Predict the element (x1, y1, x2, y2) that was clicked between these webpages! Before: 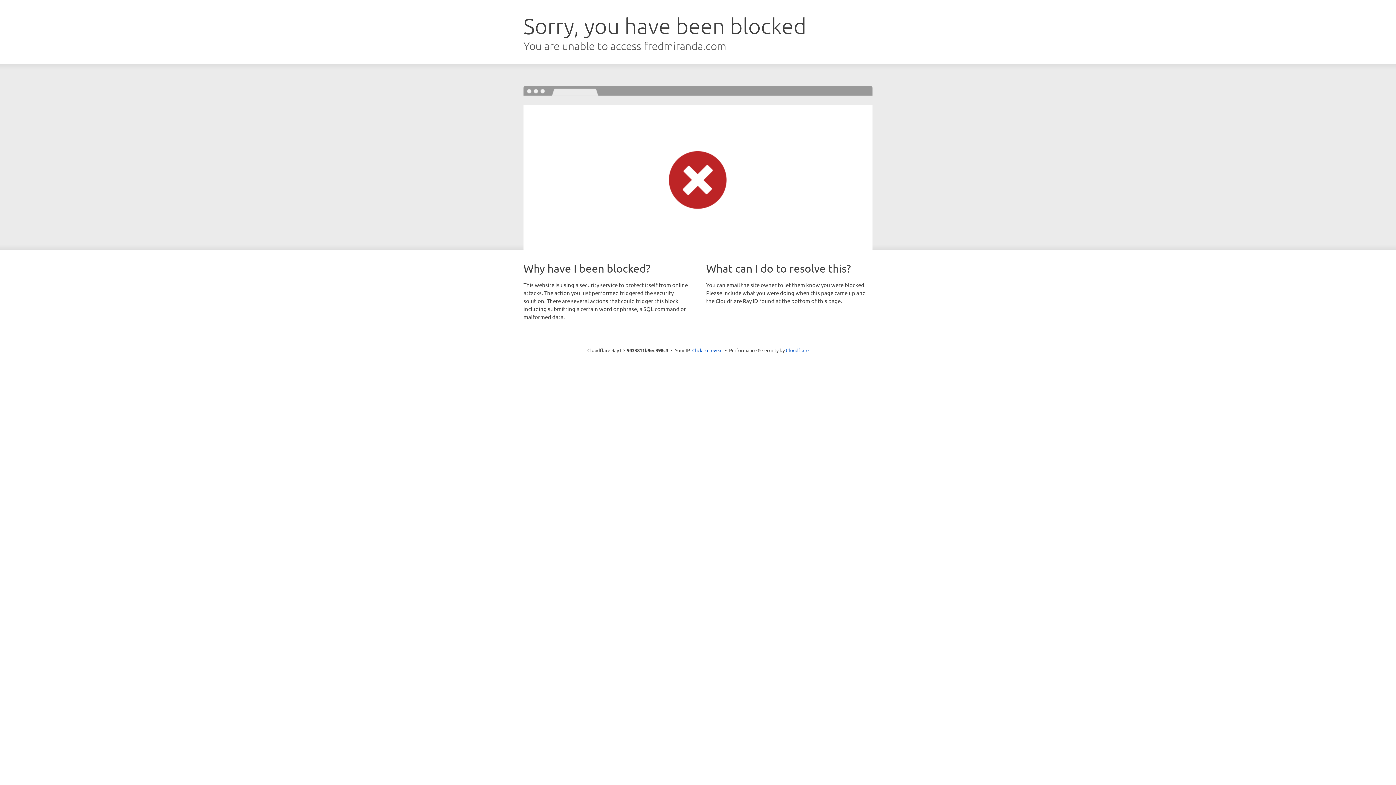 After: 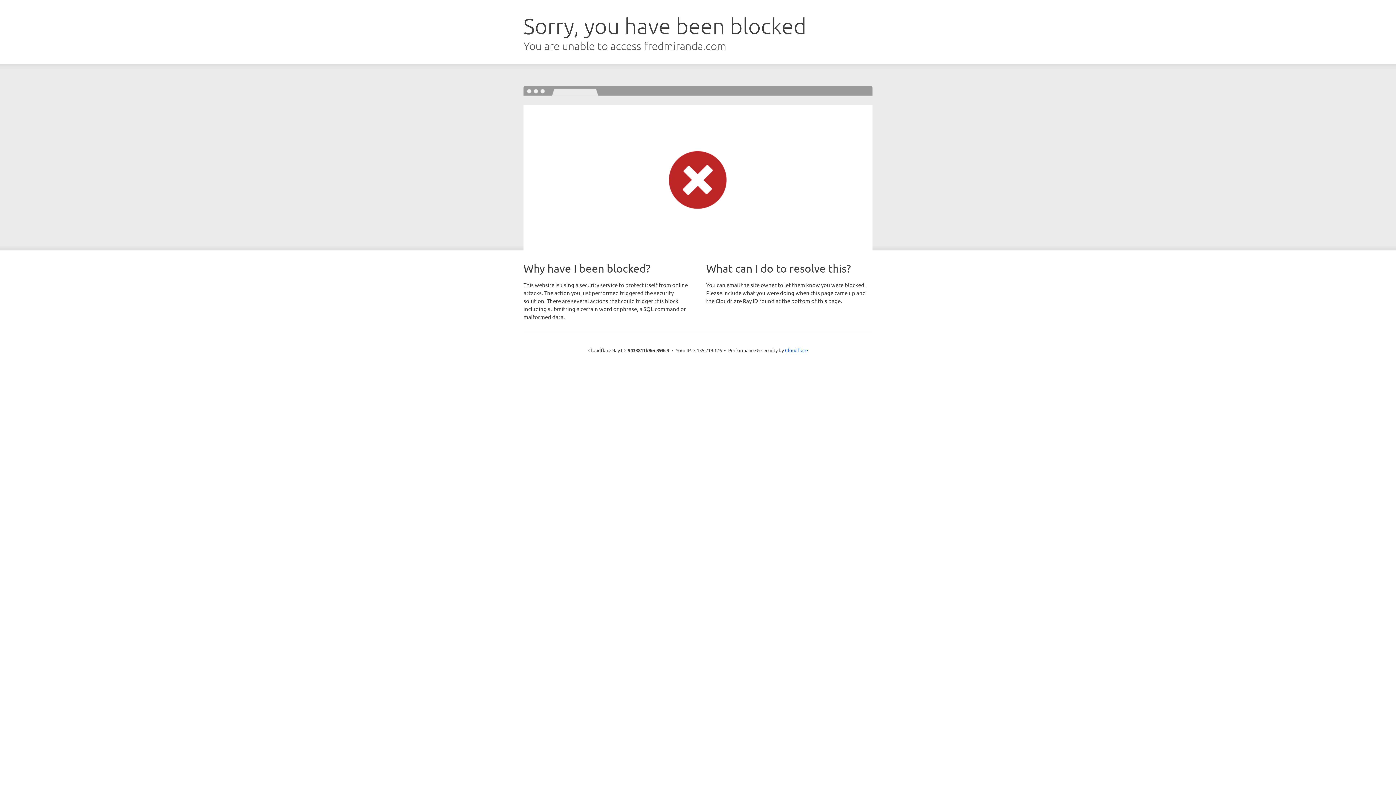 Action: bbox: (692, 346, 722, 353) label: Click to reveal